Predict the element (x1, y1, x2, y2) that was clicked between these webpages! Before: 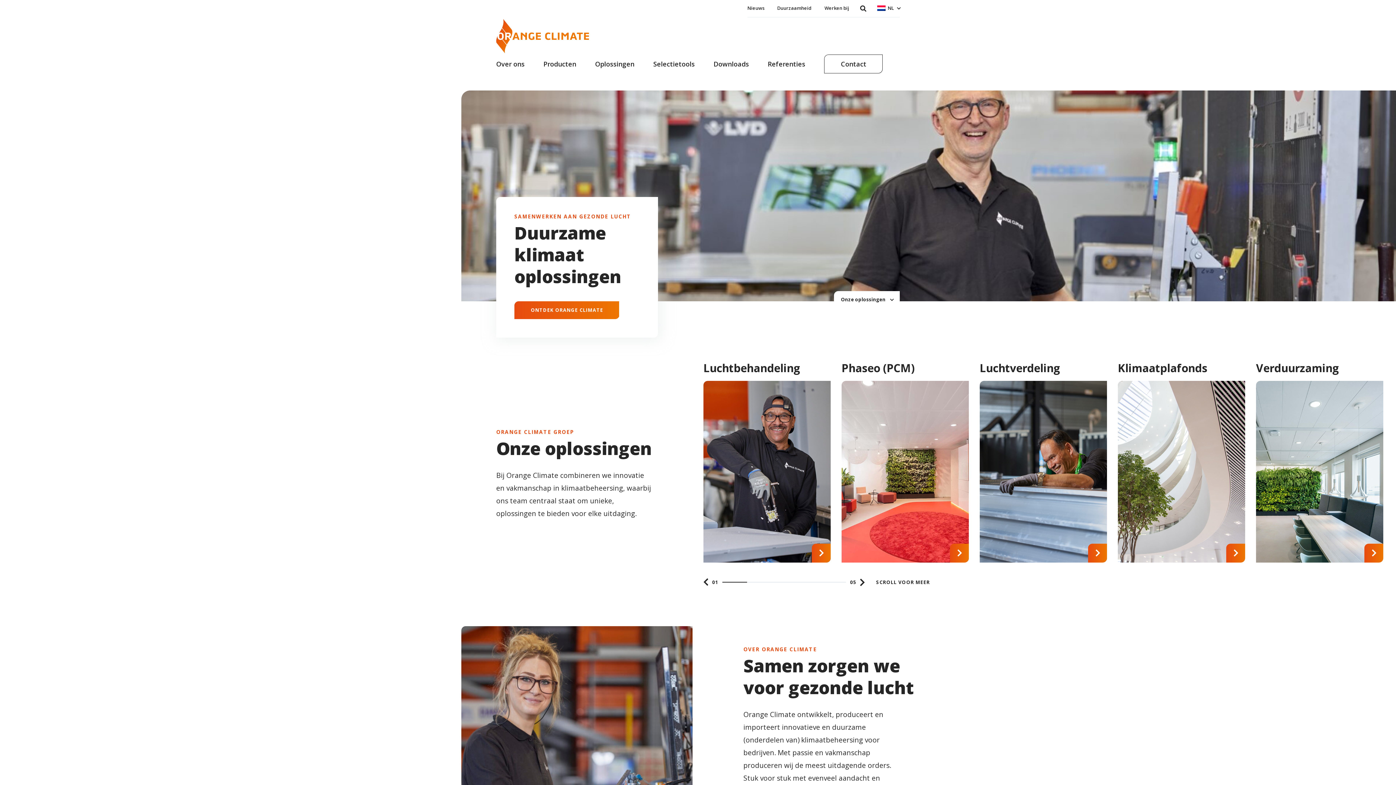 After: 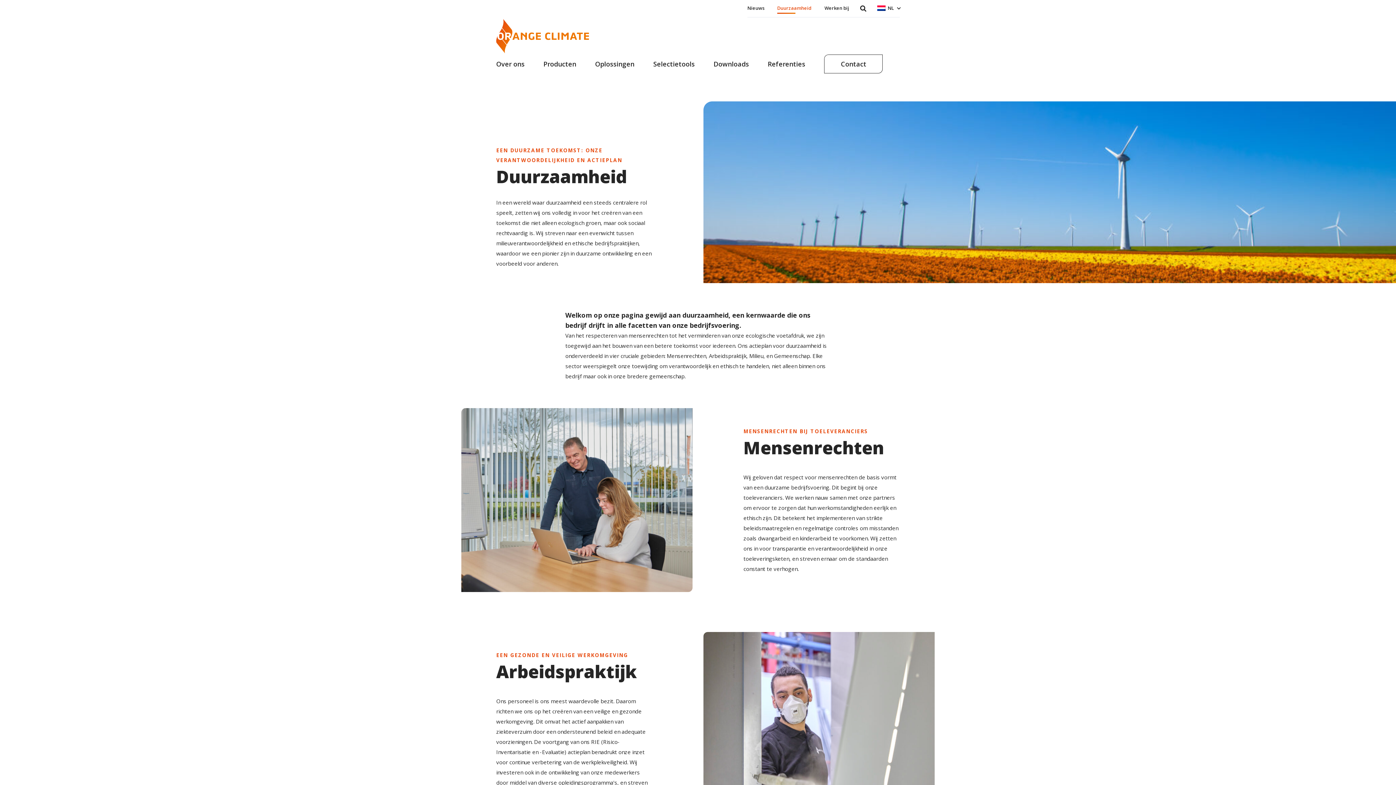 Action: label: Duurzaamheid bbox: (777, 2, 812, 13)